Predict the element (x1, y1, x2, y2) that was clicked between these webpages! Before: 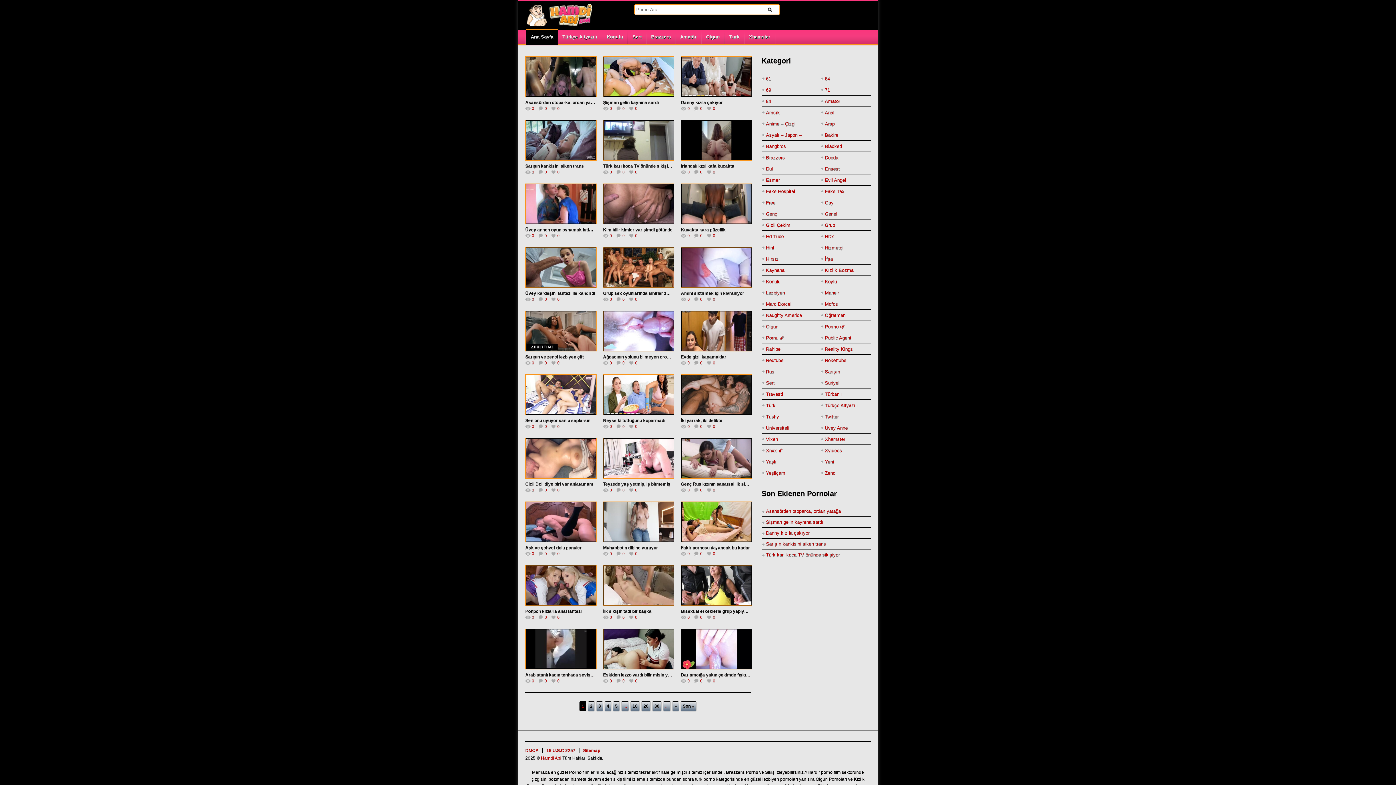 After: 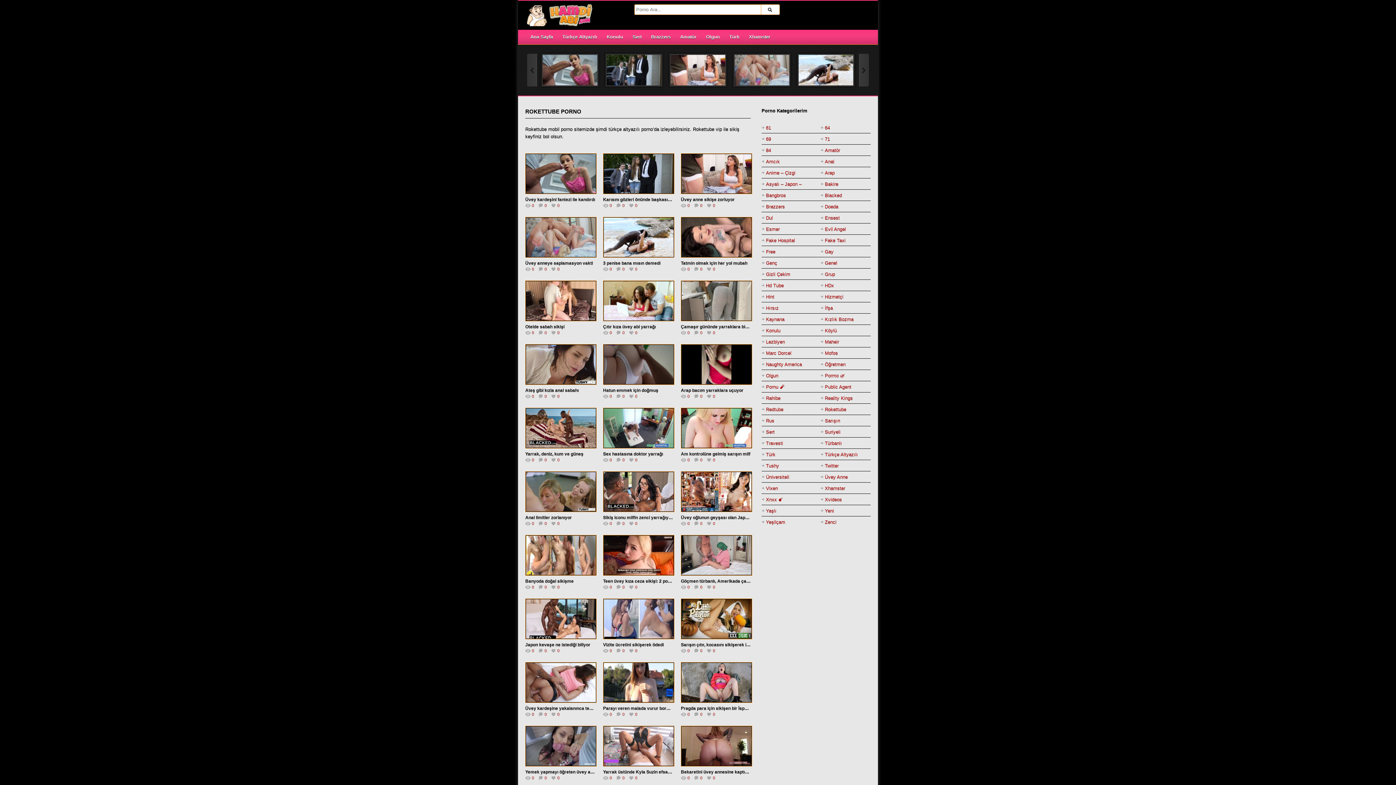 Action: bbox: (825, 355, 846, 365) label: Rokettube